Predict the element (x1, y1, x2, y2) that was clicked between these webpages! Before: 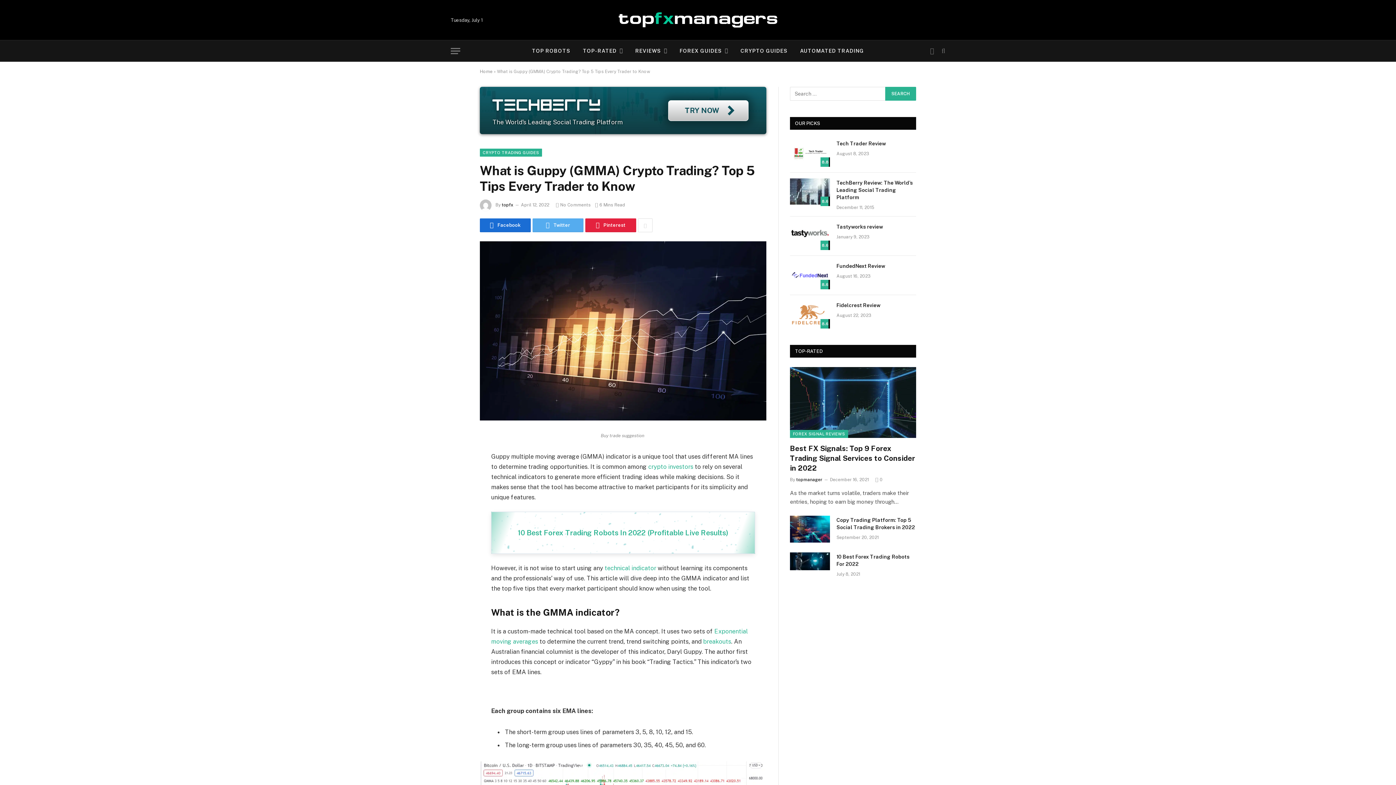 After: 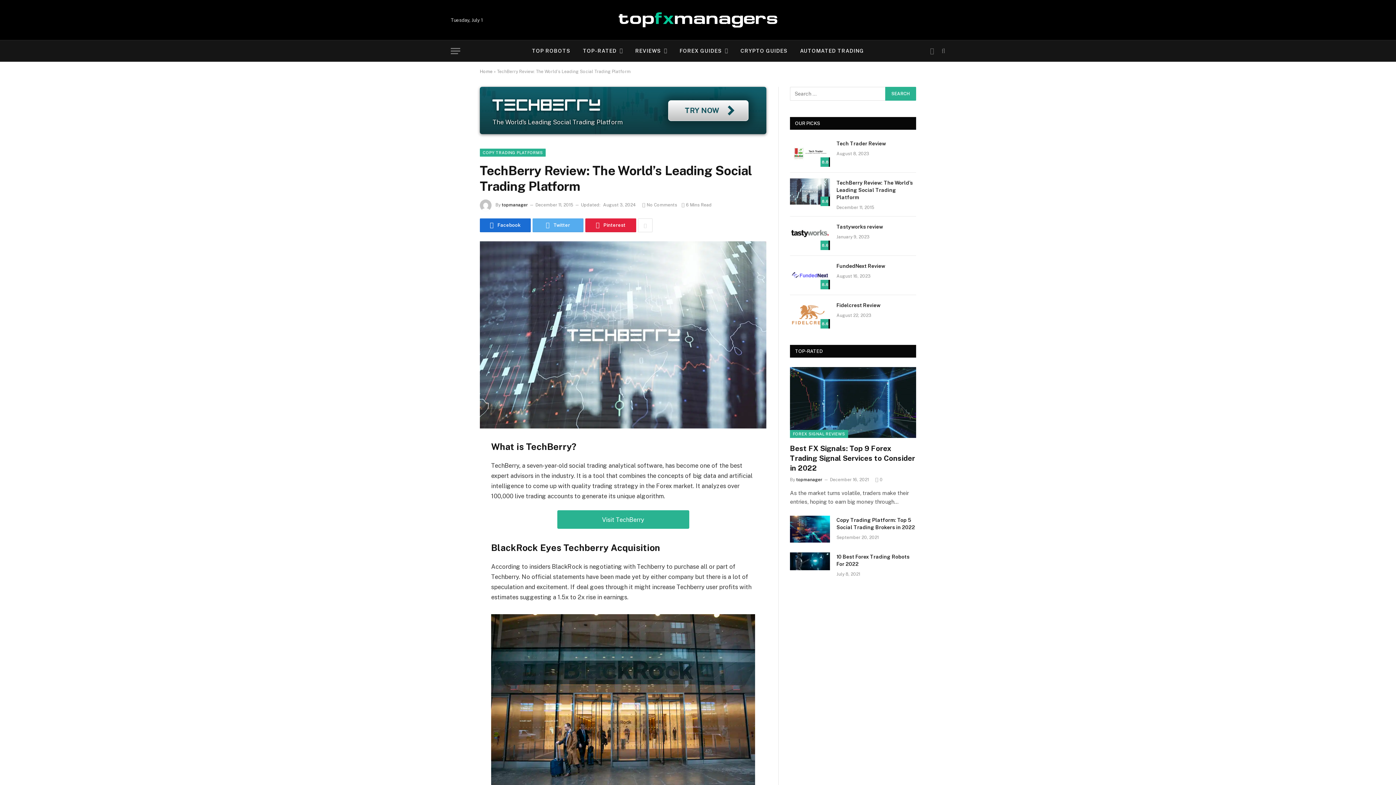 Action: bbox: (790, 178, 830, 206)